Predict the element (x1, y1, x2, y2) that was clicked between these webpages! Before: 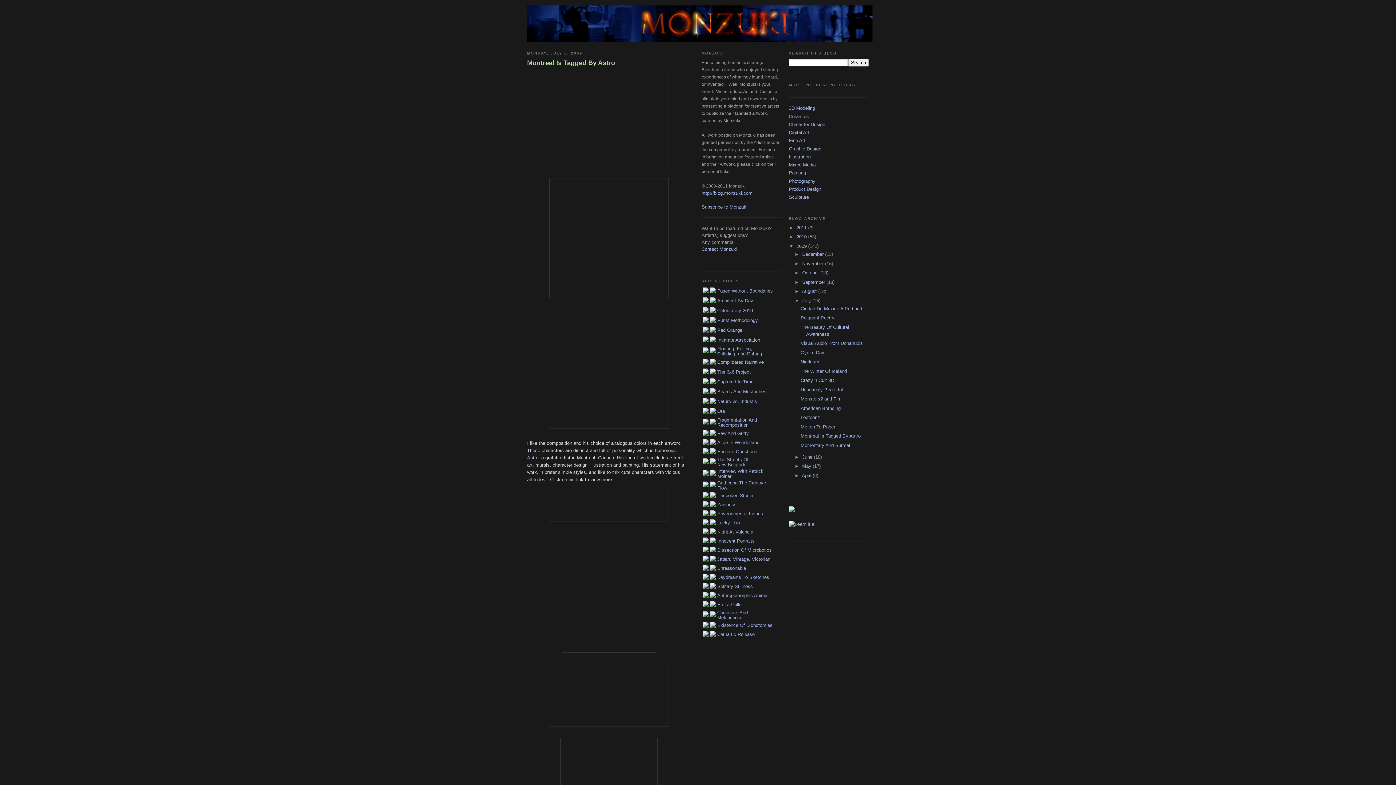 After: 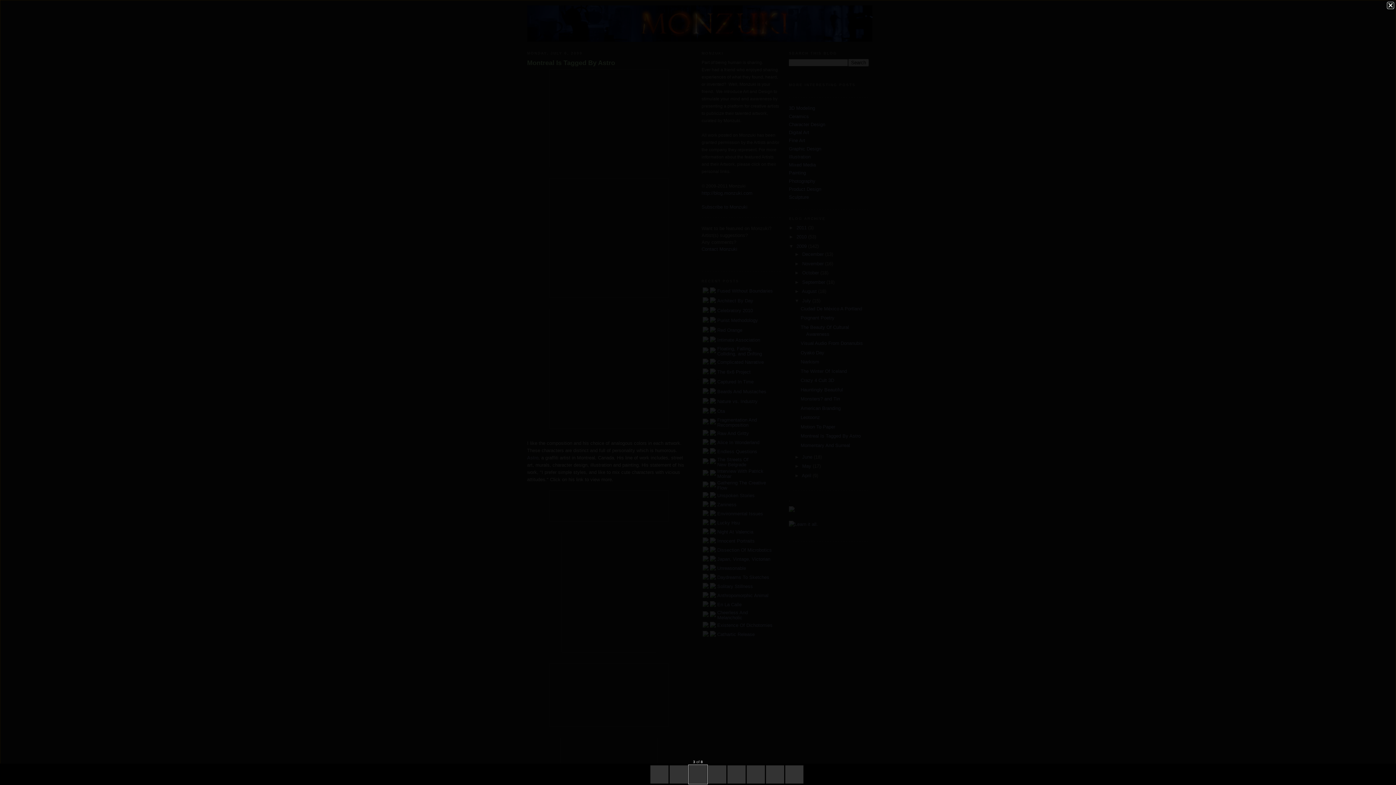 Action: bbox: (527, 308, 690, 428) label: 
